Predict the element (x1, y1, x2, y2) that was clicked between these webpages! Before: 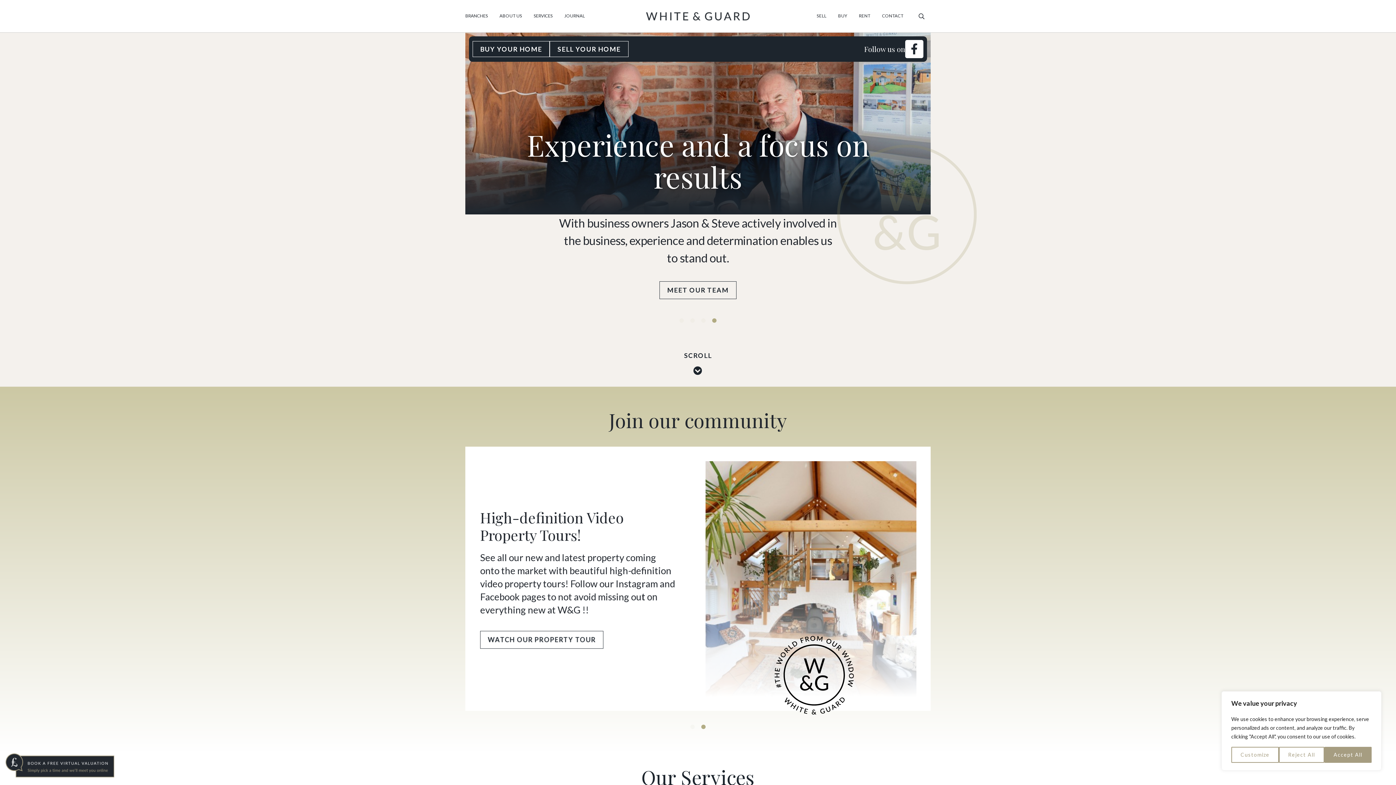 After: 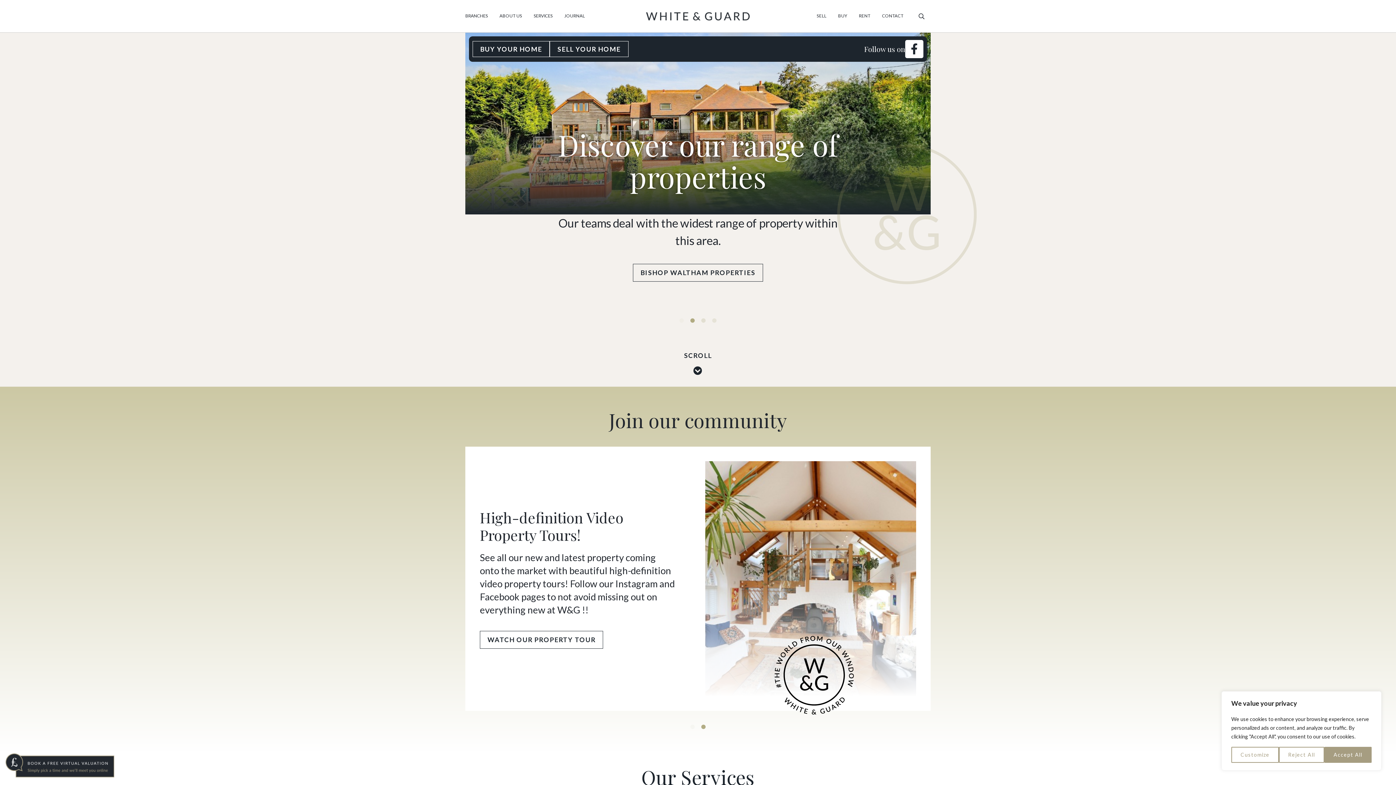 Action: label: 2 of 2 bbox: (700, 723, 707, 731)